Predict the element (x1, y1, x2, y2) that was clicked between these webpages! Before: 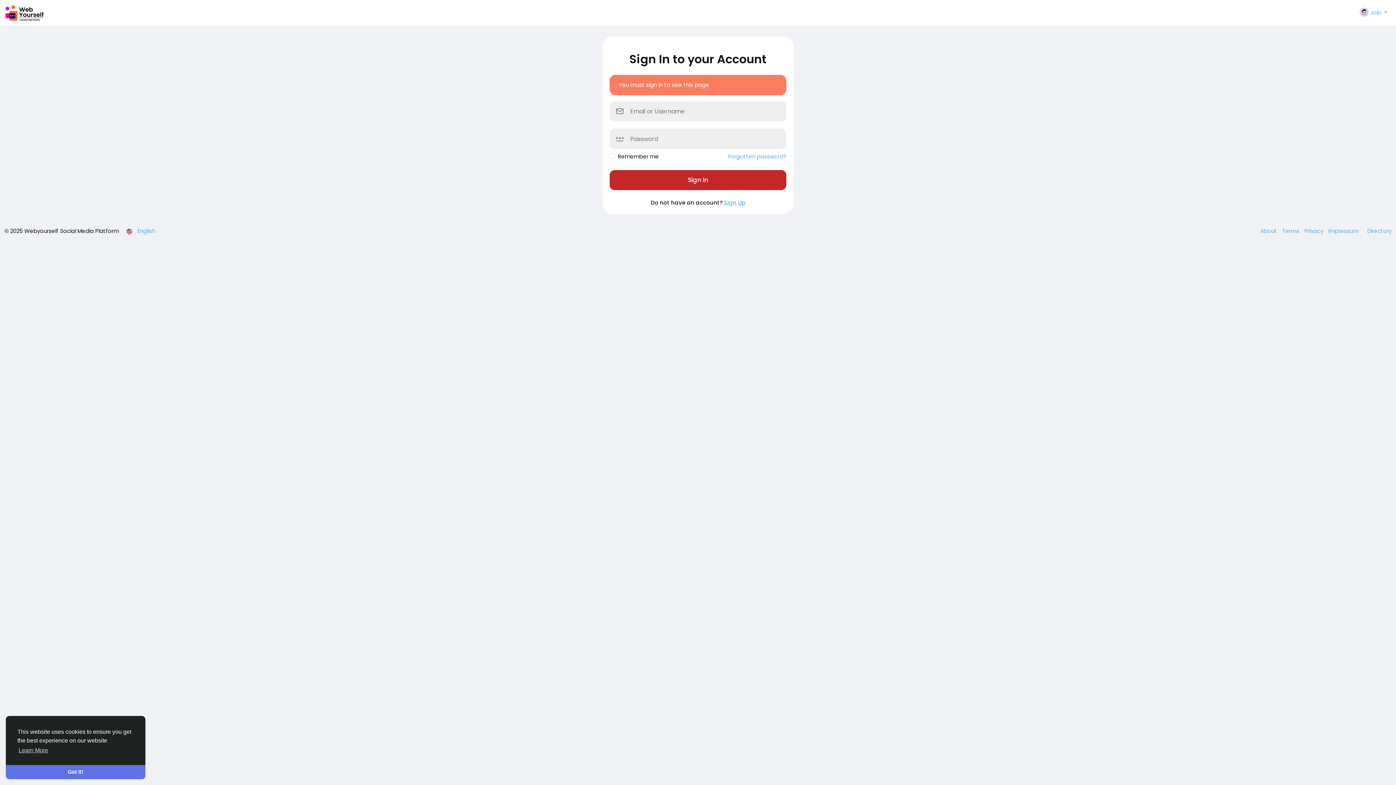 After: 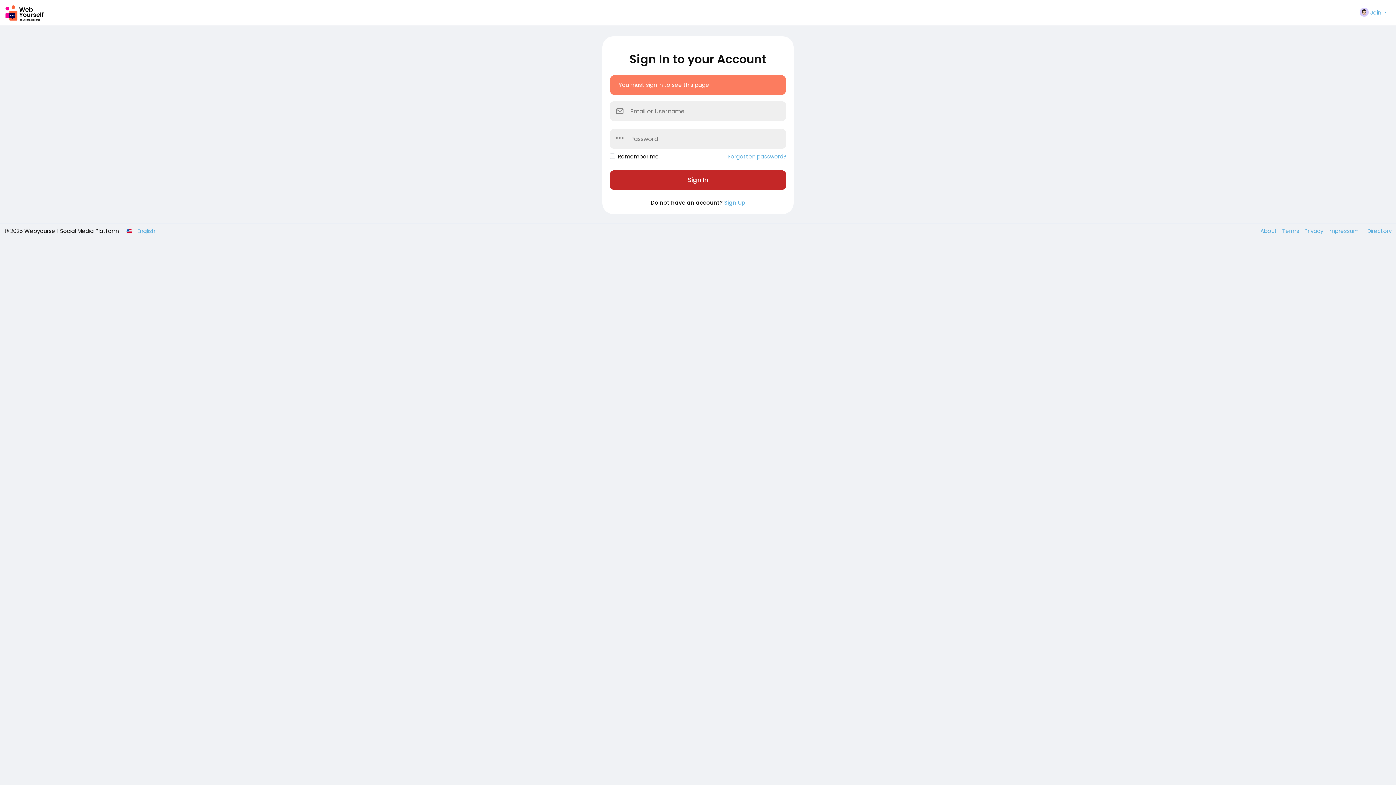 Action: bbox: (5, 765, 145, 779) label: dismiss cookie message